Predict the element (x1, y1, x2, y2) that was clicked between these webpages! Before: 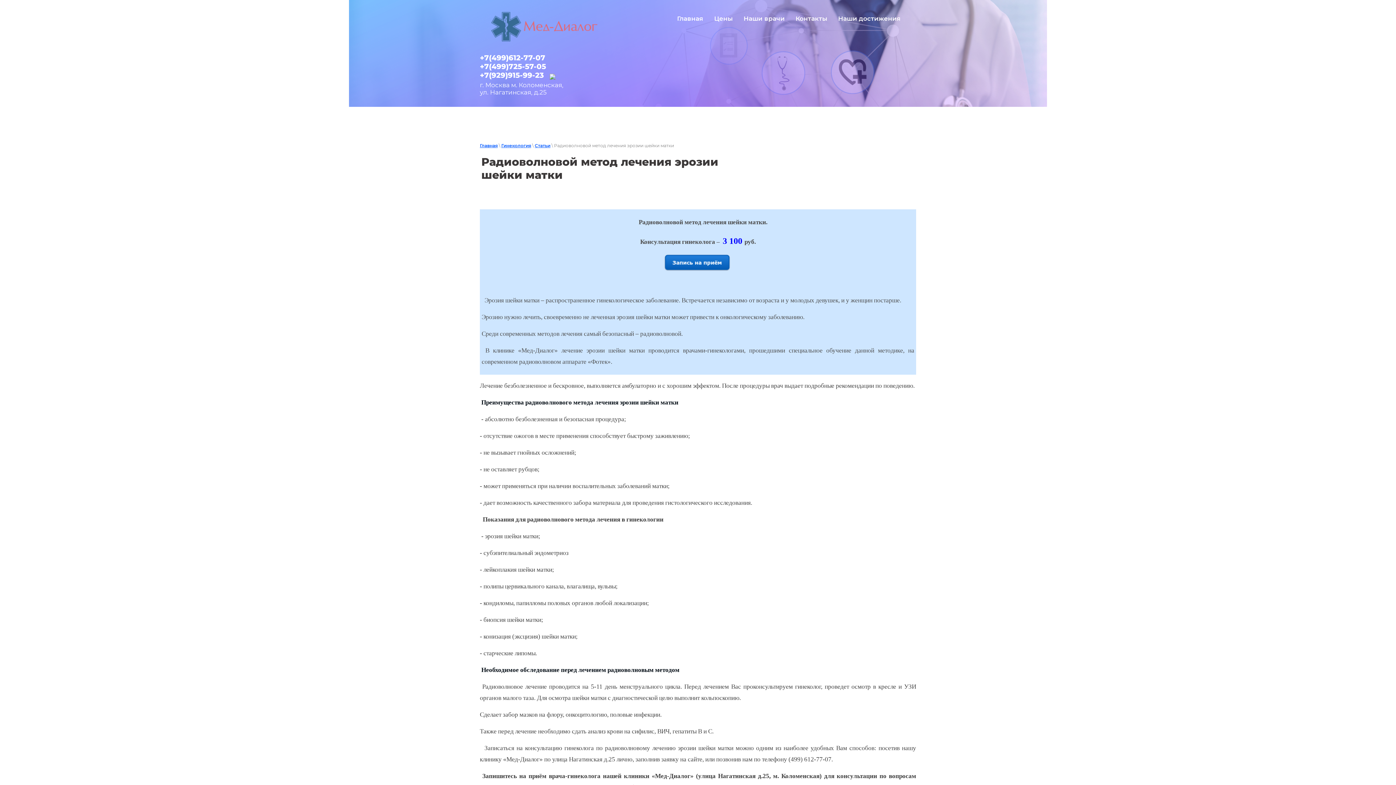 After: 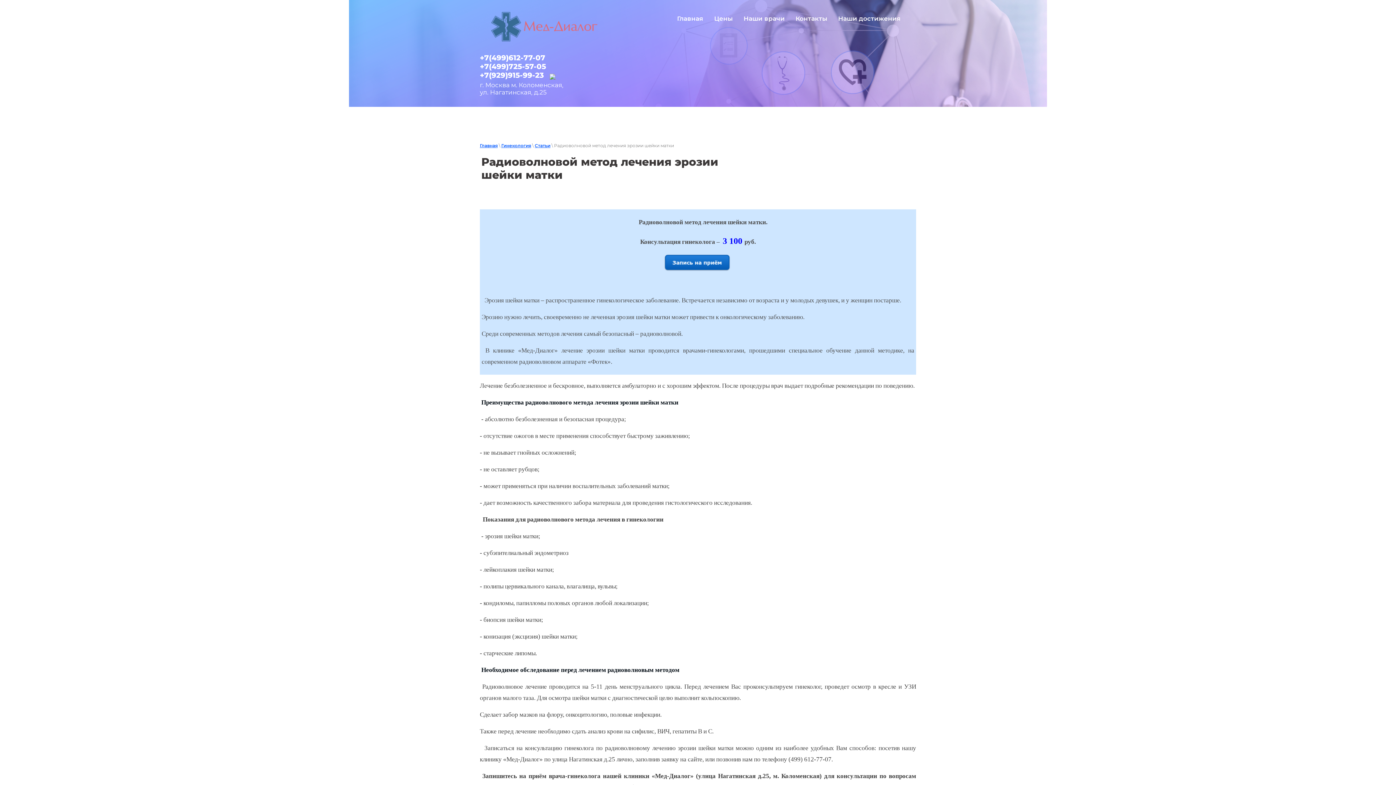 Action: label: +7(499)725-57-05 bbox: (480, 62, 546, 70)